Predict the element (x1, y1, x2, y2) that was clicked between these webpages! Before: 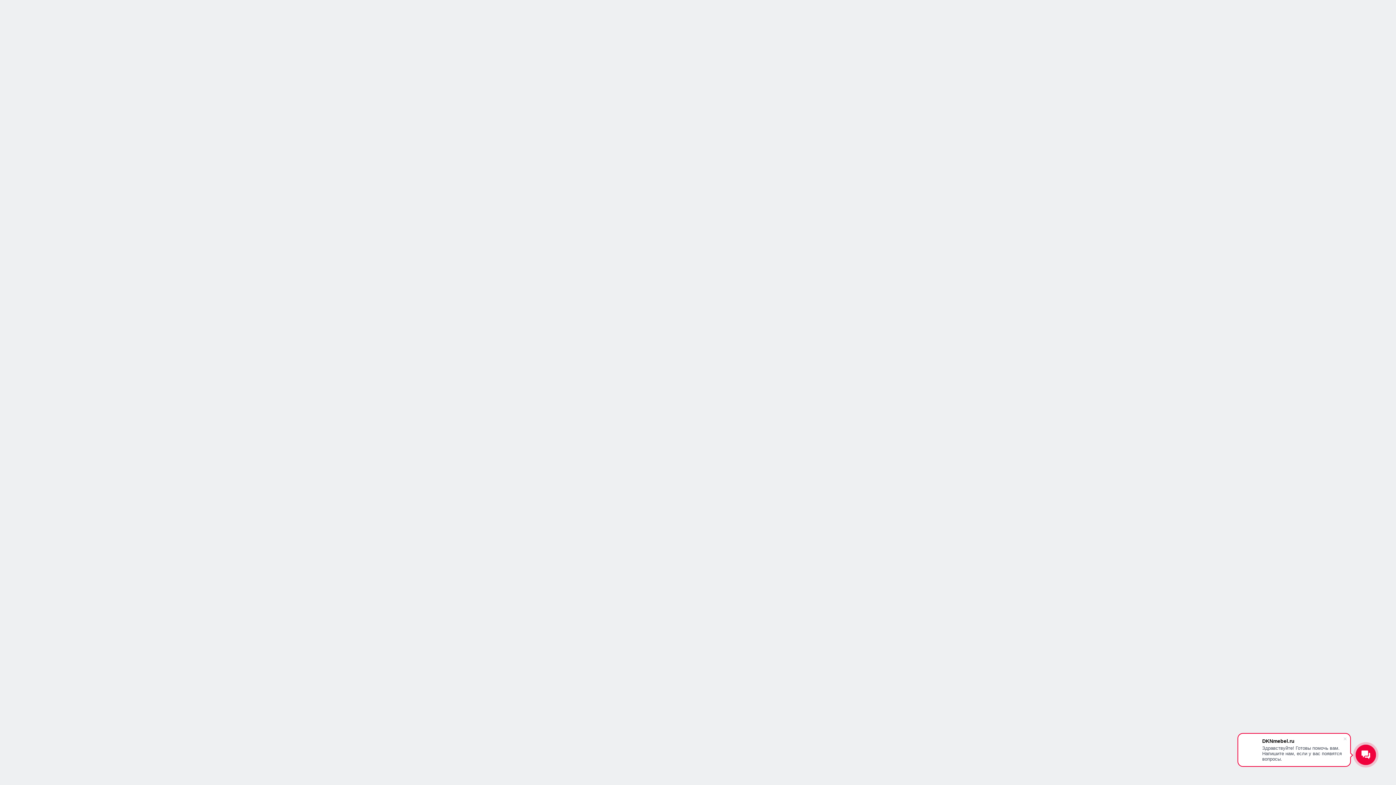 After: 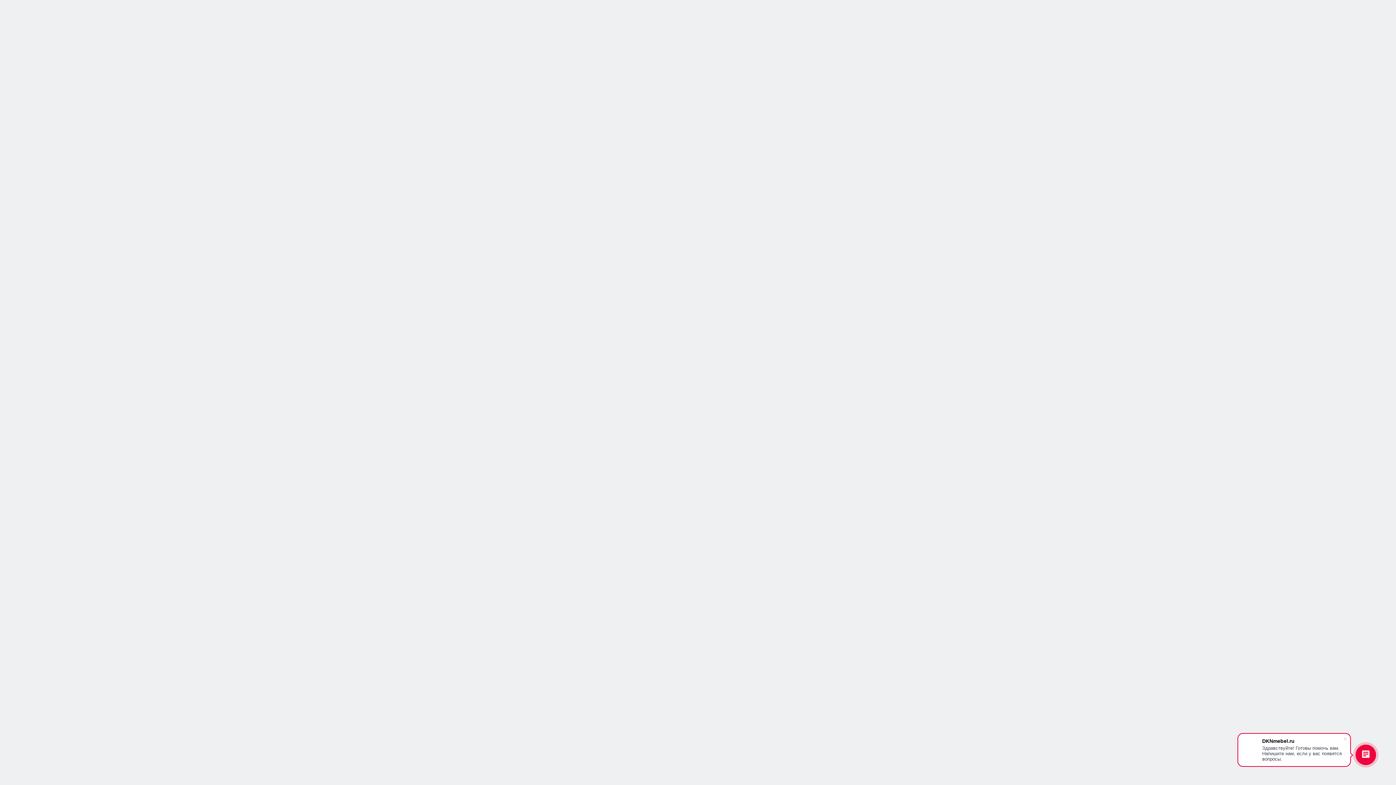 Action: label: ДОСТАВКА И СБОРКА bbox: (668, 365, 722, 380)